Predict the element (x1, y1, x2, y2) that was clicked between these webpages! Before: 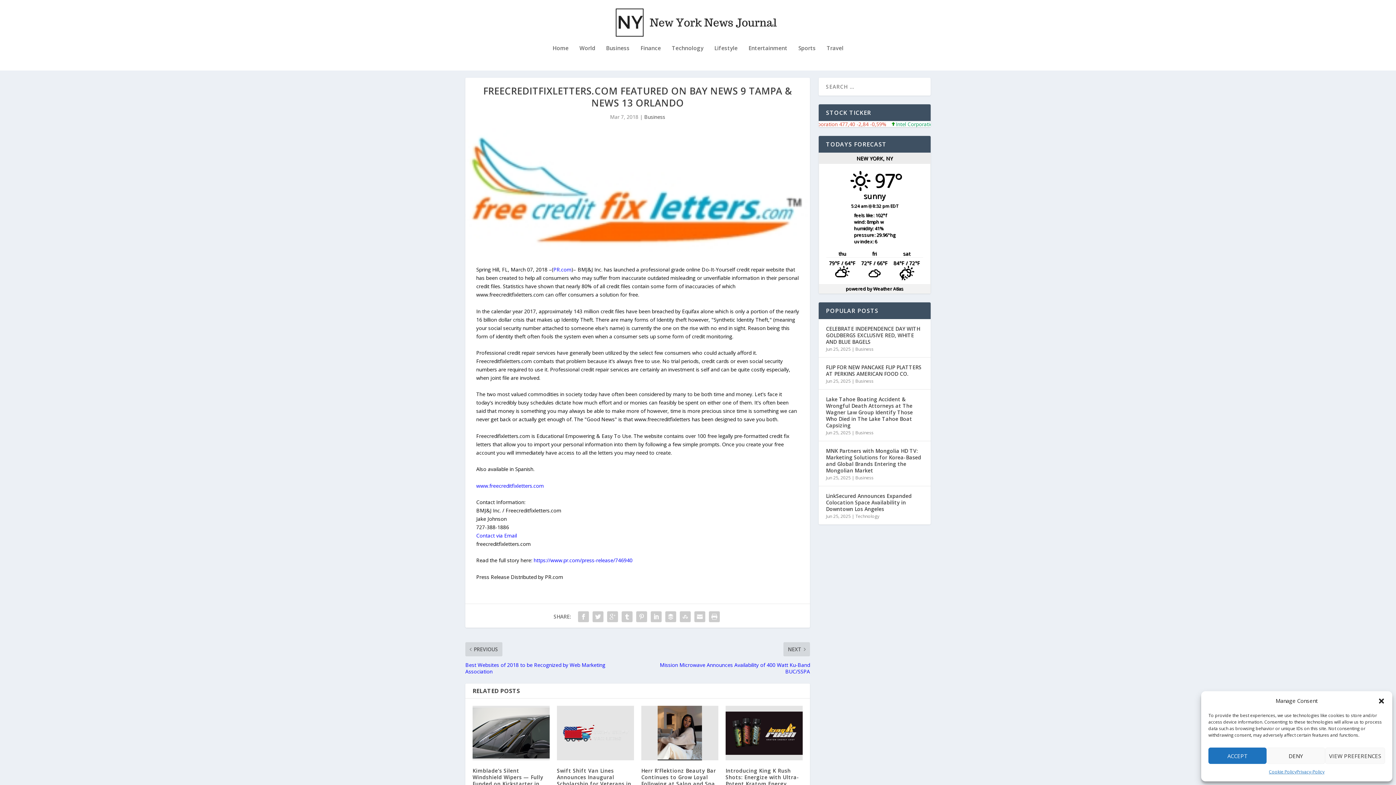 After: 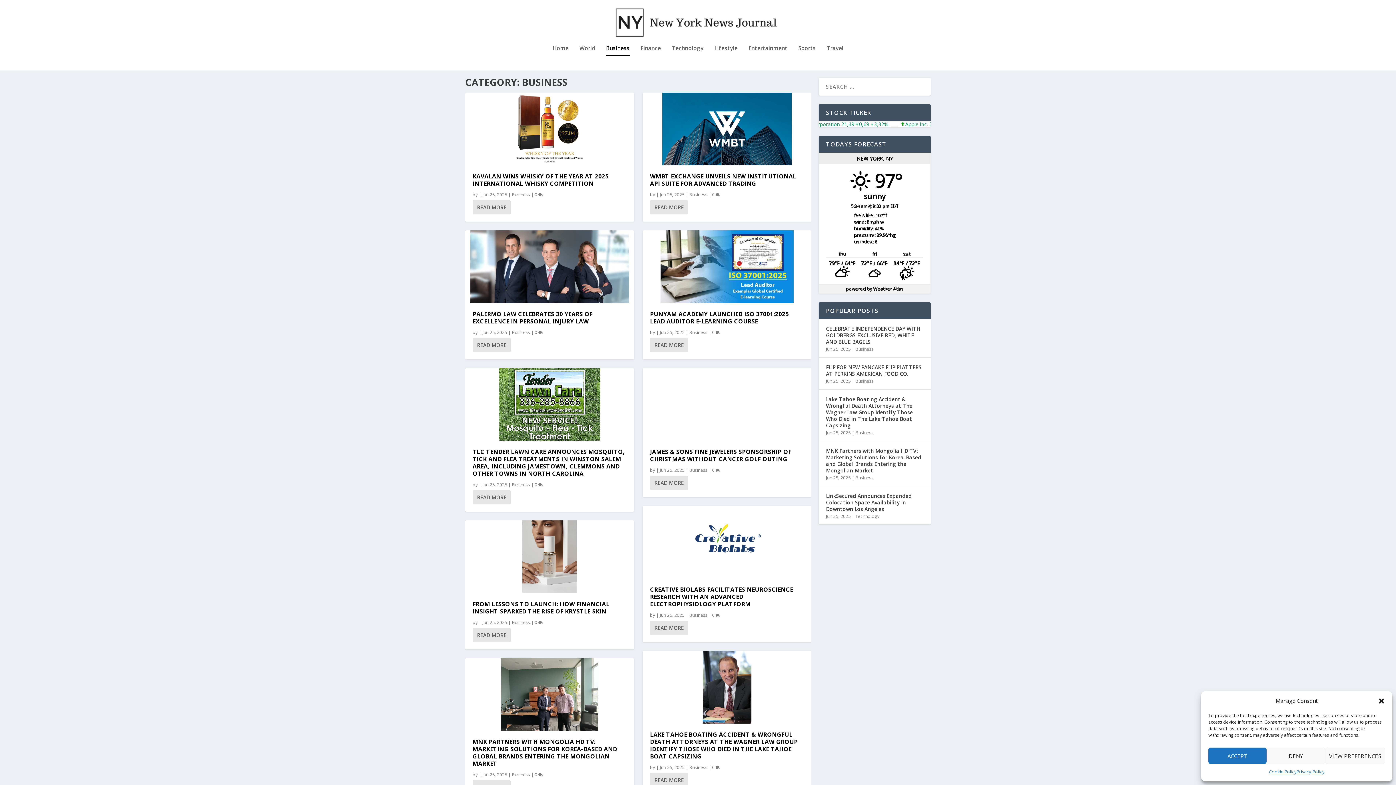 Action: bbox: (644, 113, 665, 120) label: Business